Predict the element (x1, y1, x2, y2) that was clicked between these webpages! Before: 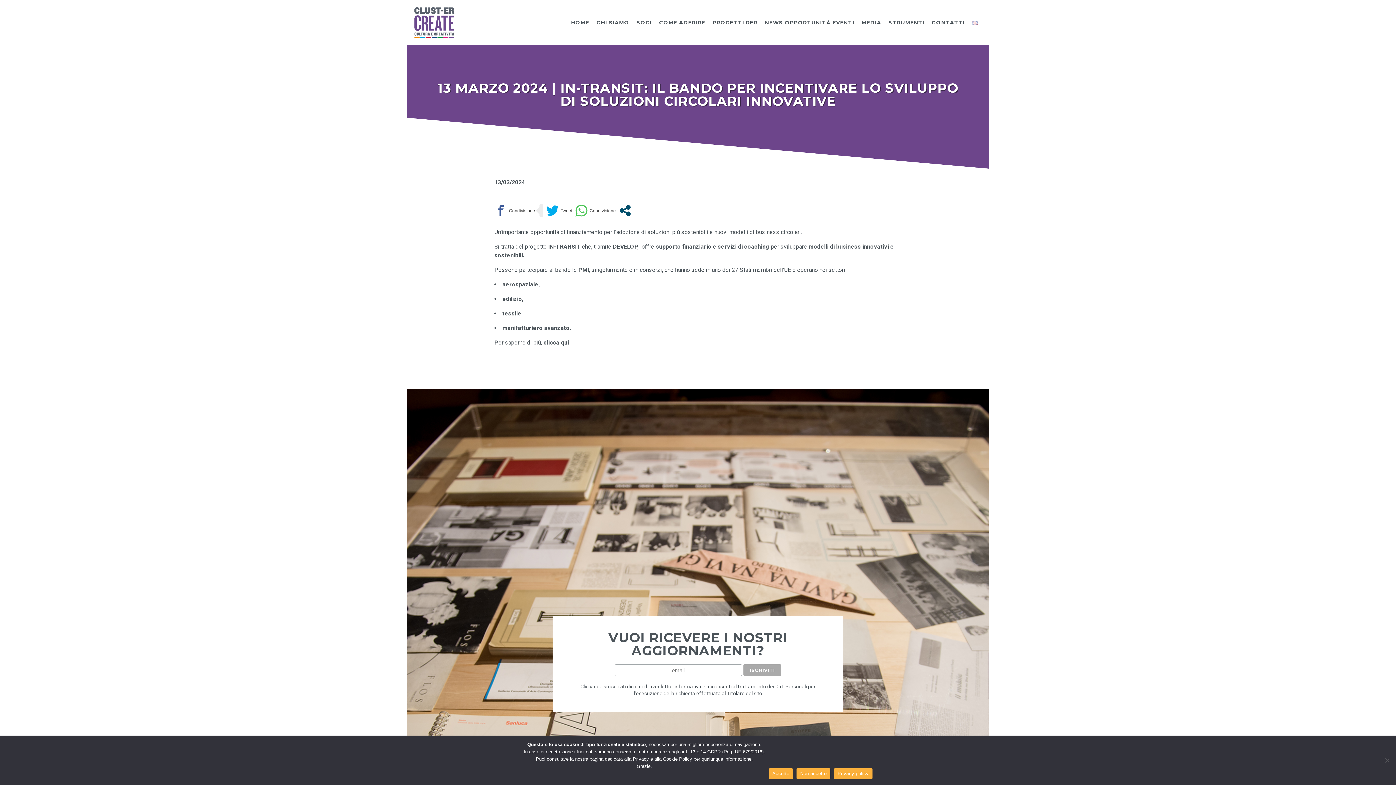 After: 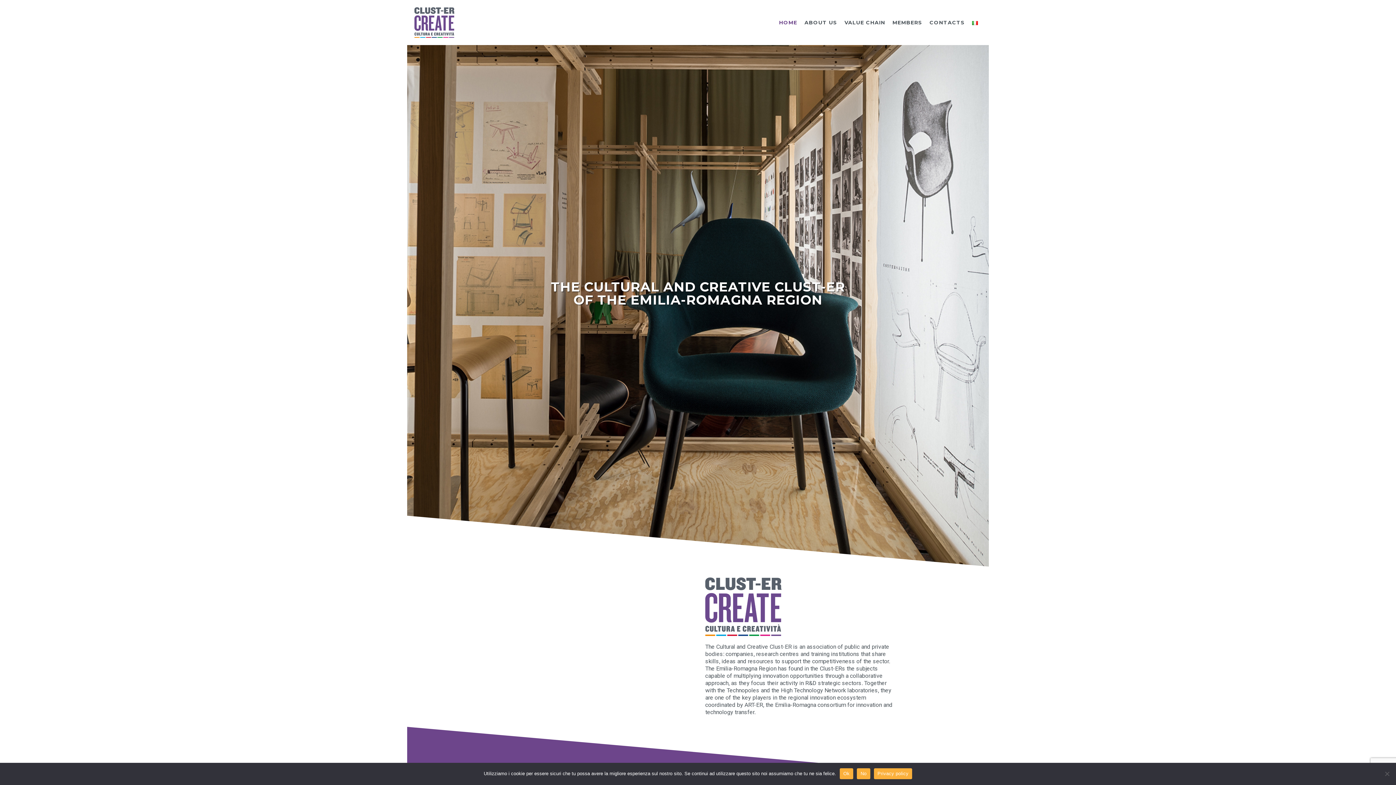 Action: bbox: (968, 20, 981, 25)